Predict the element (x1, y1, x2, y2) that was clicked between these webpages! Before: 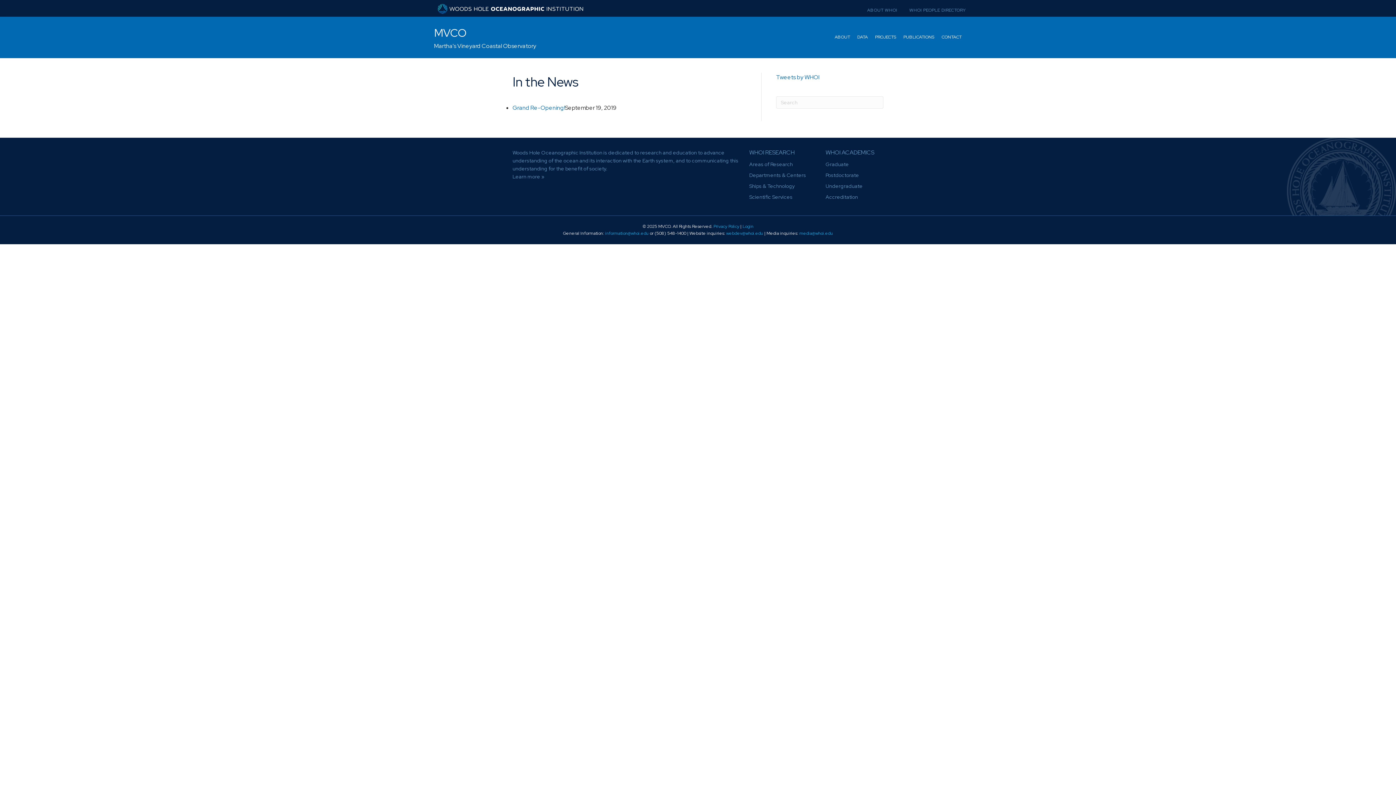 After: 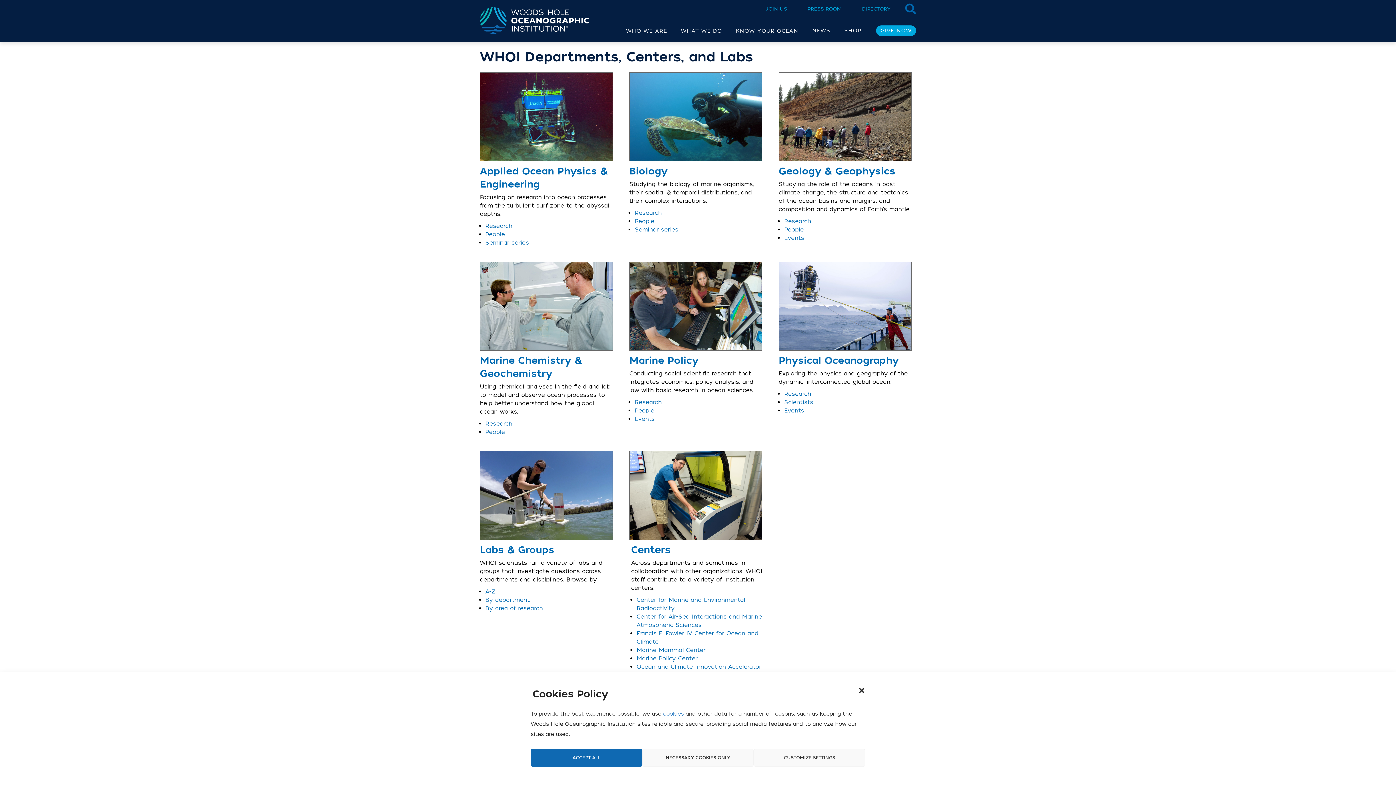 Action: bbox: (749, 171, 806, 178) label: Departments & Centers